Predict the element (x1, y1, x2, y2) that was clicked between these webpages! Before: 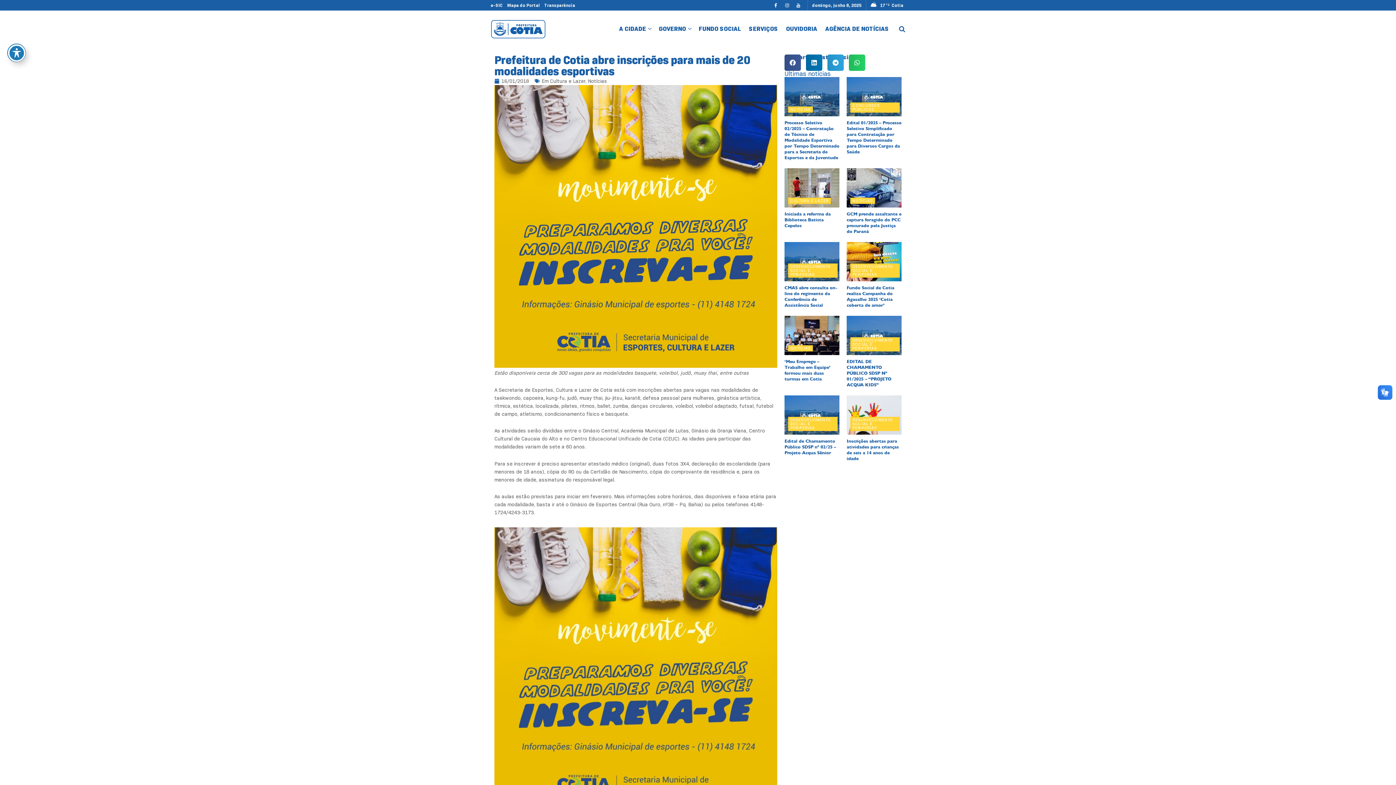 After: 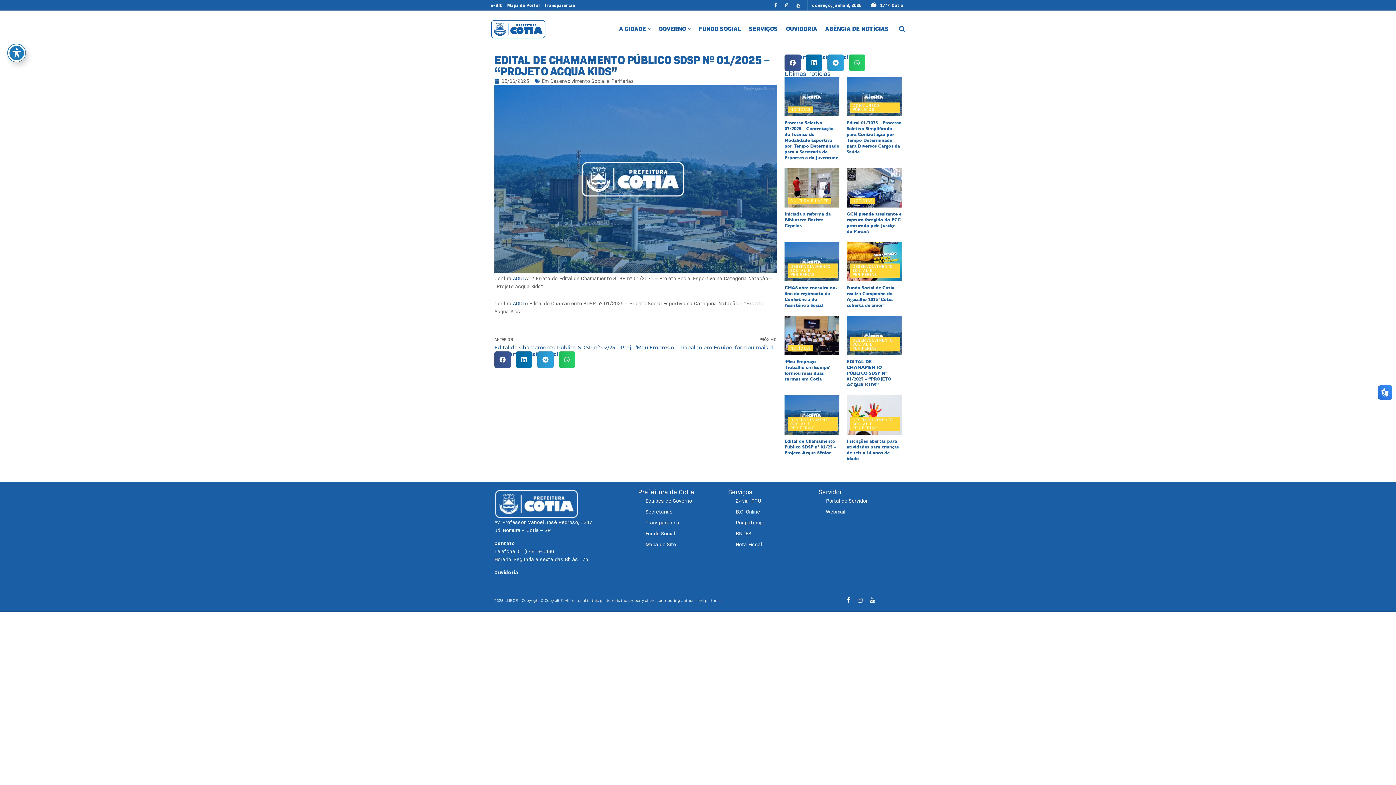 Action: label: EDITAL DE CHAMAMENTO PÚBLICO SDSP Nº 01/2025 – “PROJETO ACQUA KIDS” bbox: (846, 359, 891, 387)